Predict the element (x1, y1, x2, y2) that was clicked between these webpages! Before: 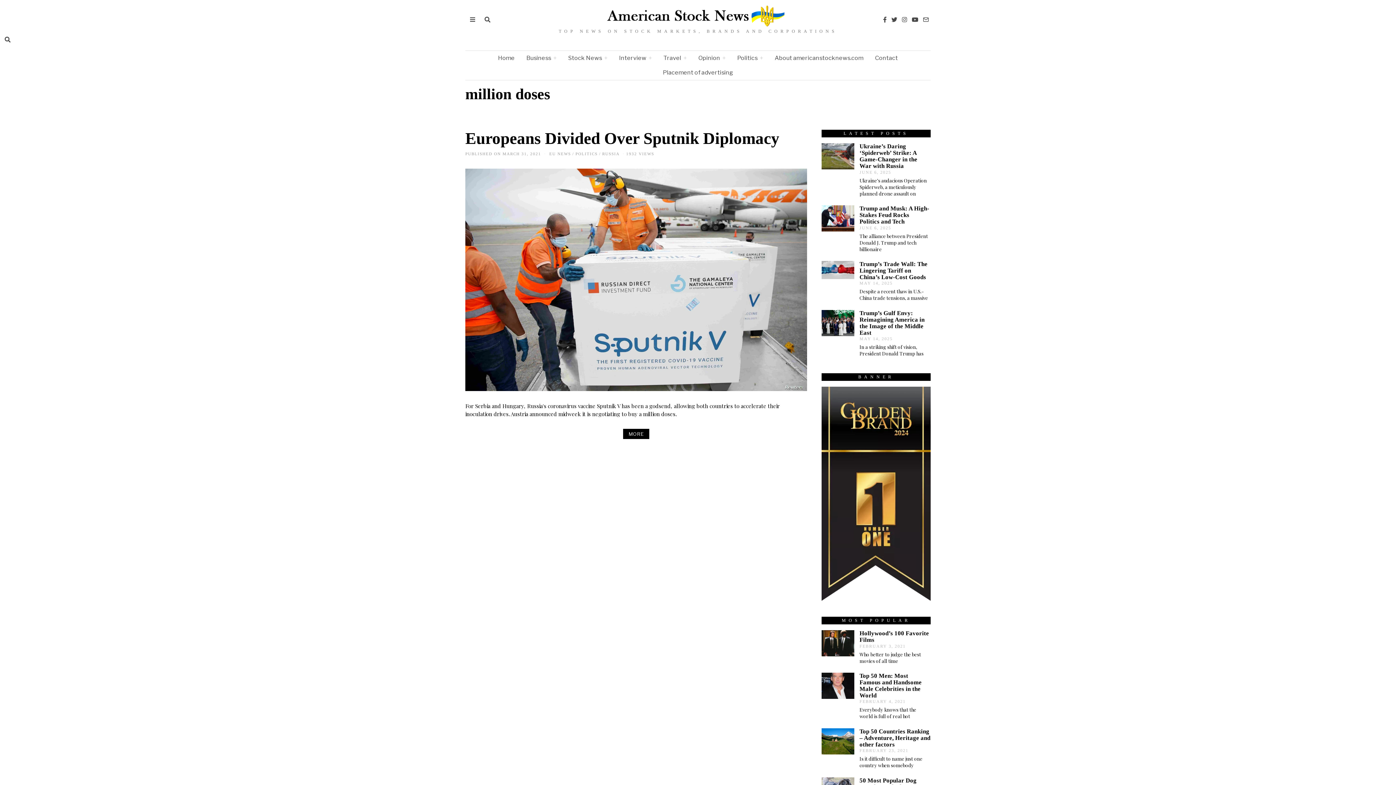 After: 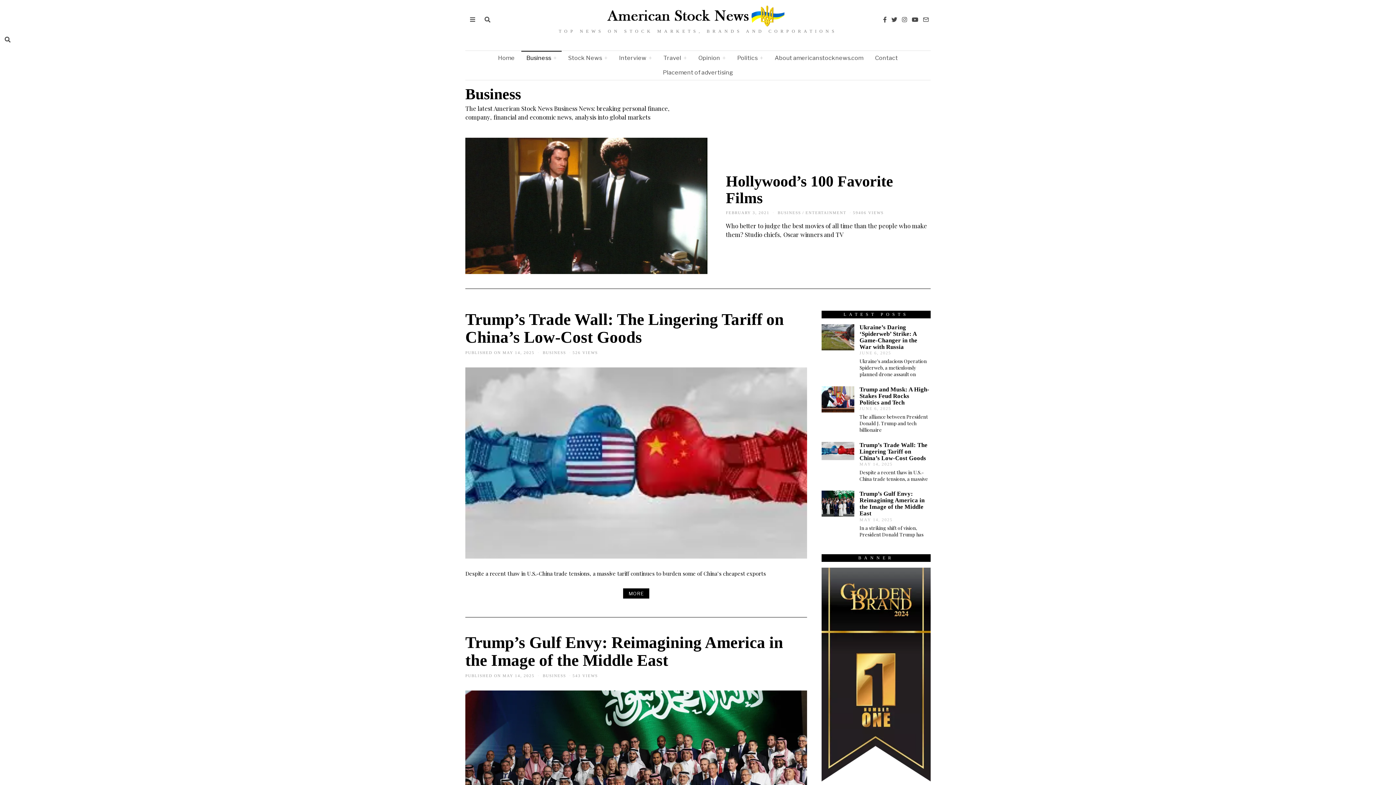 Action: bbox: (521, 51, 561, 65) label: Business